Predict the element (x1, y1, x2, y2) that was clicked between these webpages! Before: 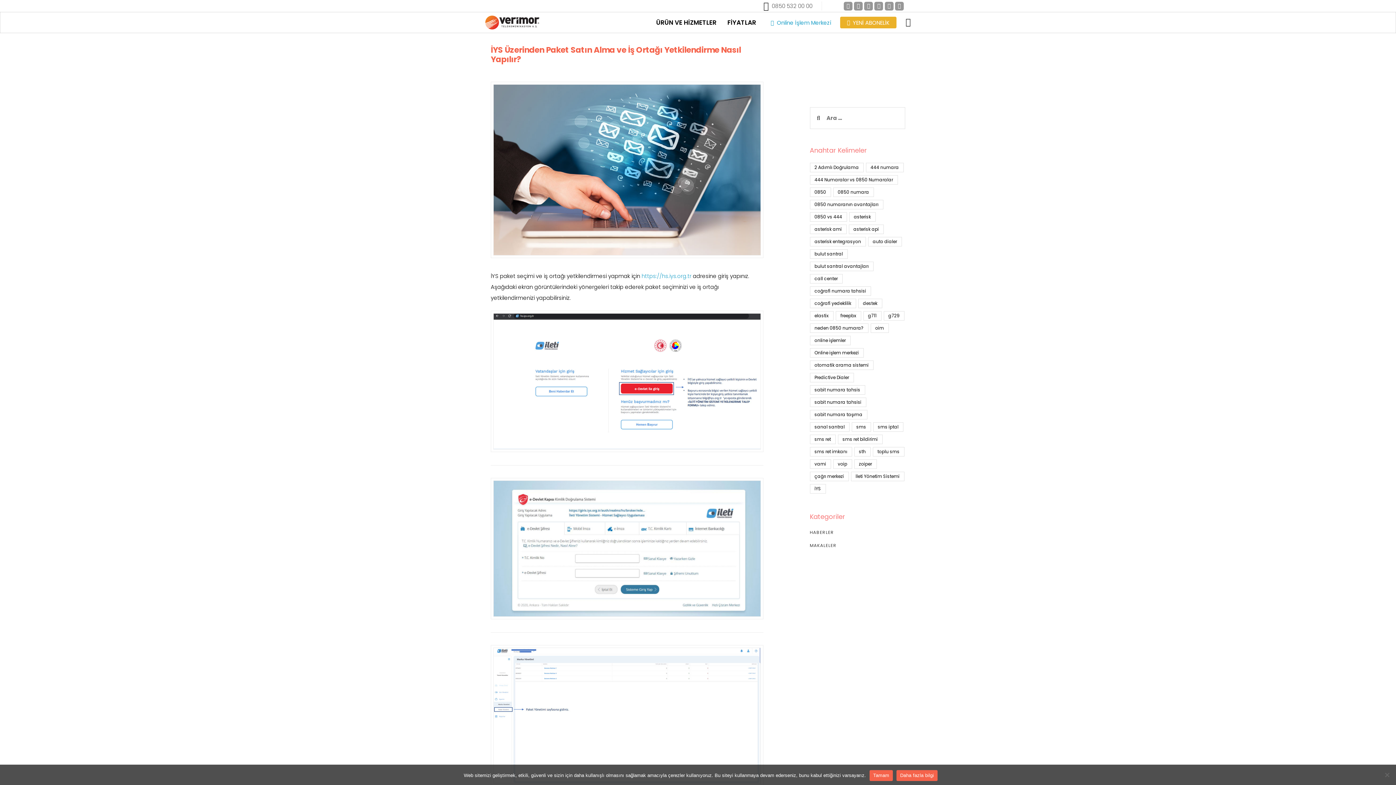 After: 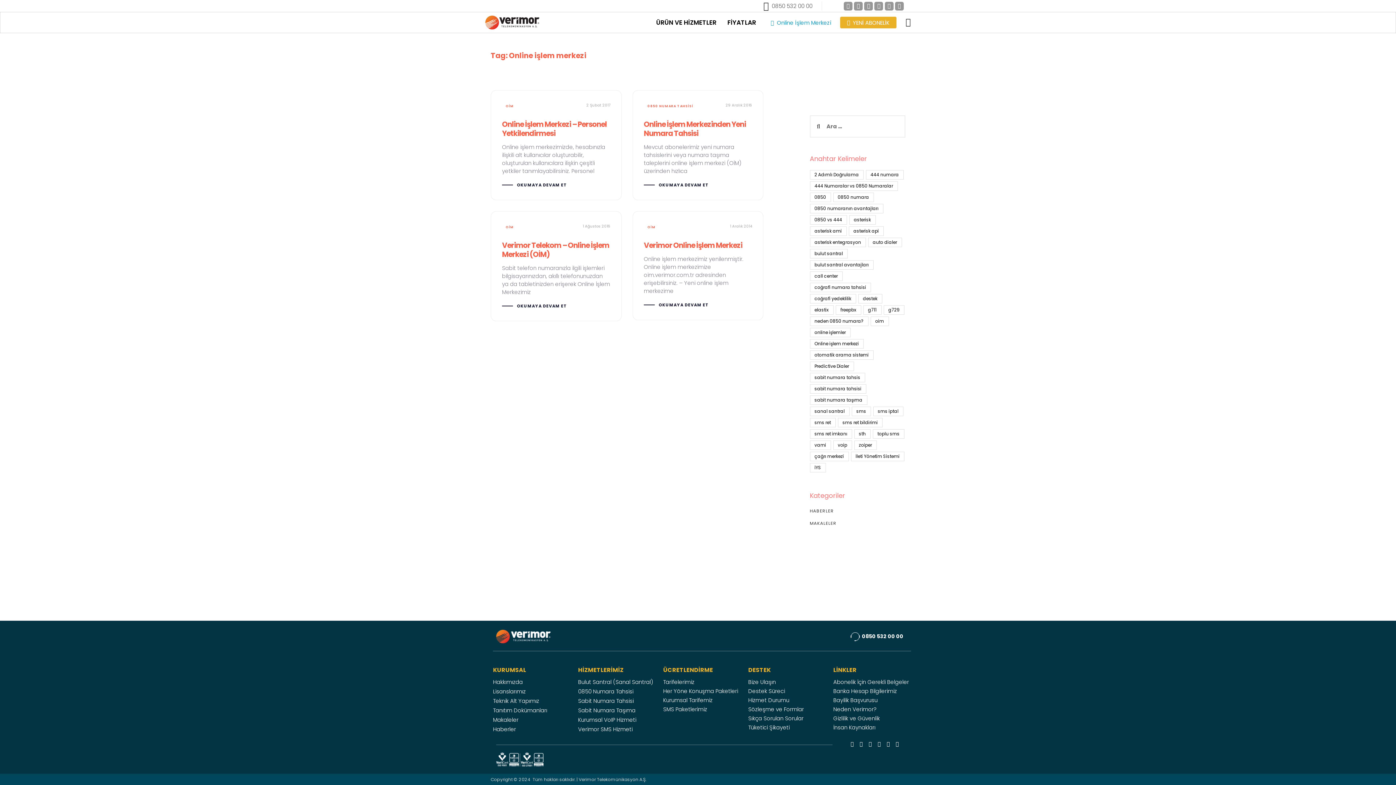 Action: label: Online işlem merkezi (4 öge) bbox: (810, 348, 863, 357)